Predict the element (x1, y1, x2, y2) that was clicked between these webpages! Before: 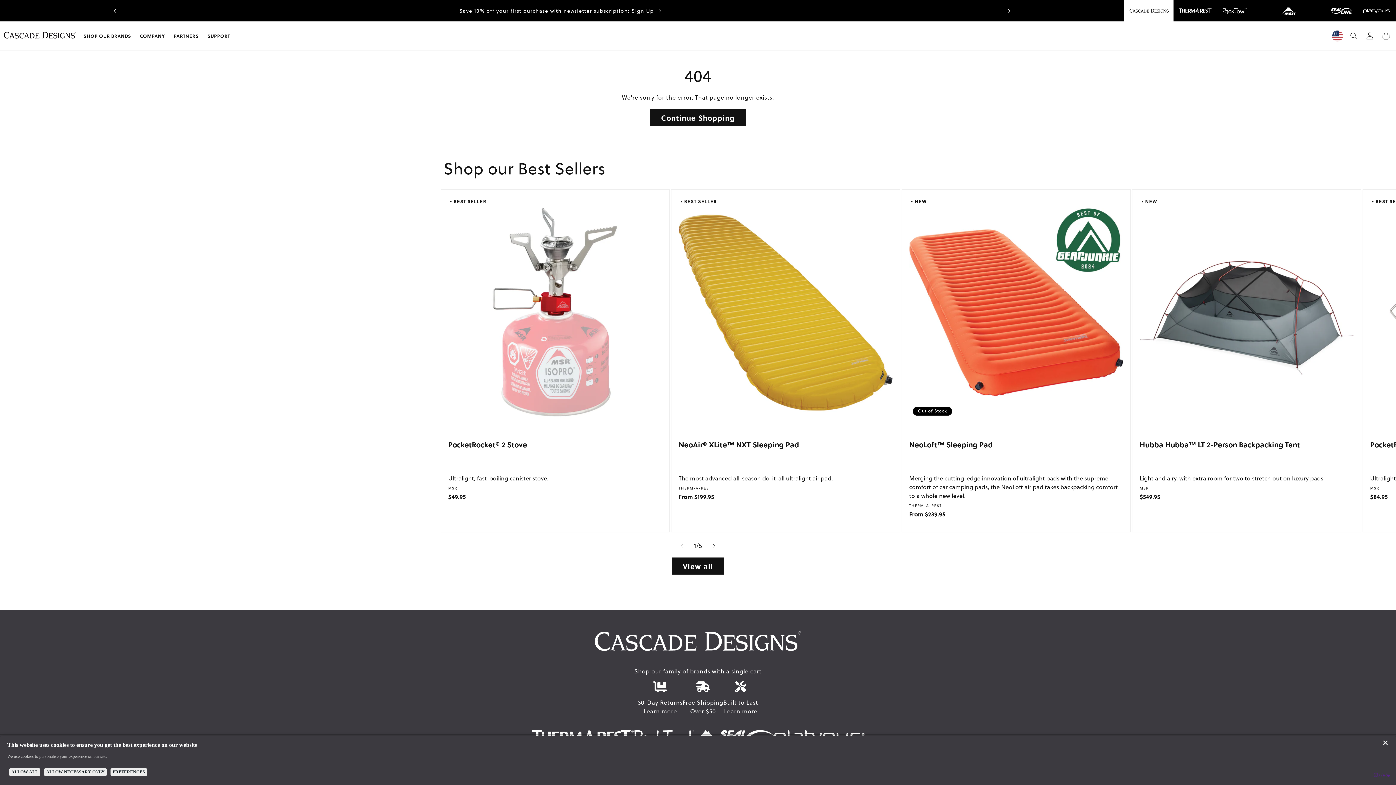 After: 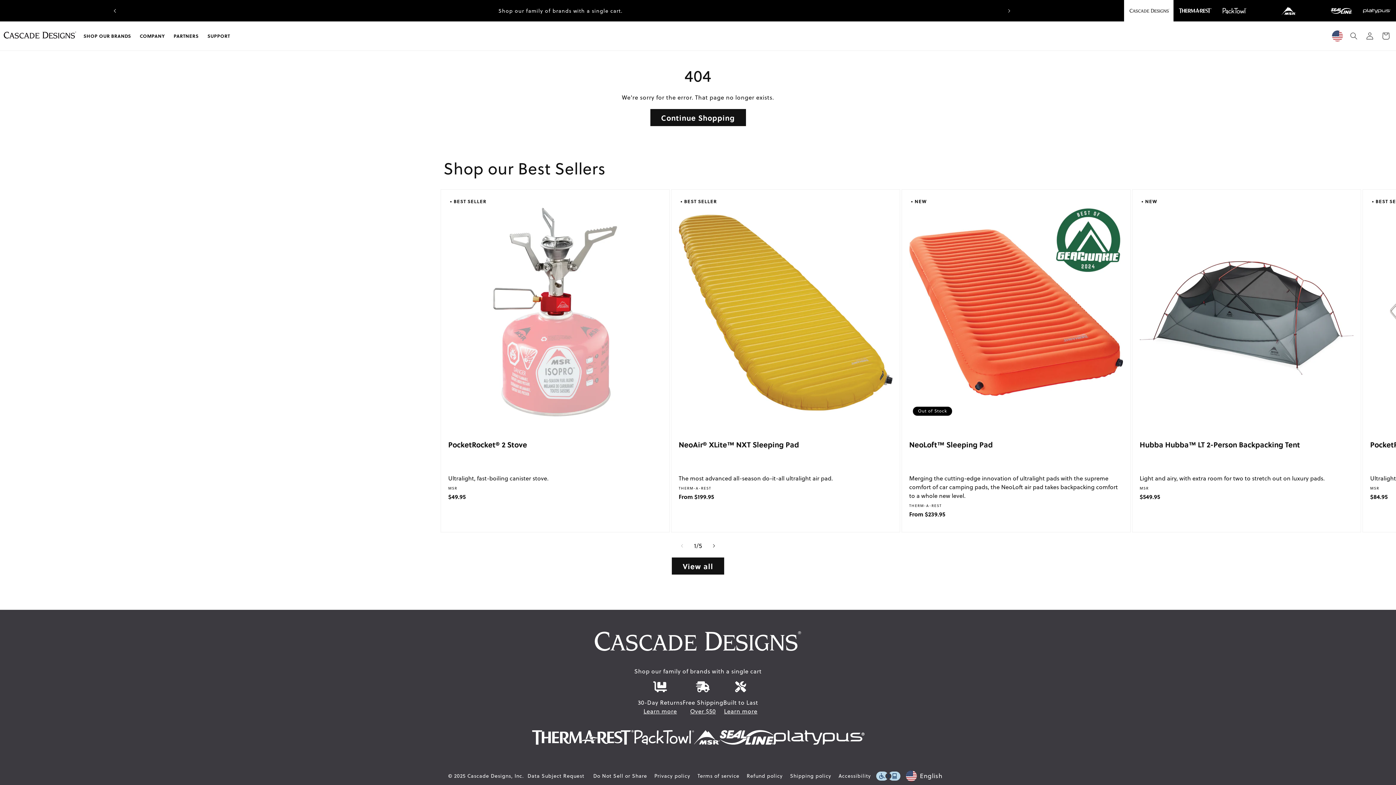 Action: bbox: (106, 3, 122, 17) label: Previous announcement